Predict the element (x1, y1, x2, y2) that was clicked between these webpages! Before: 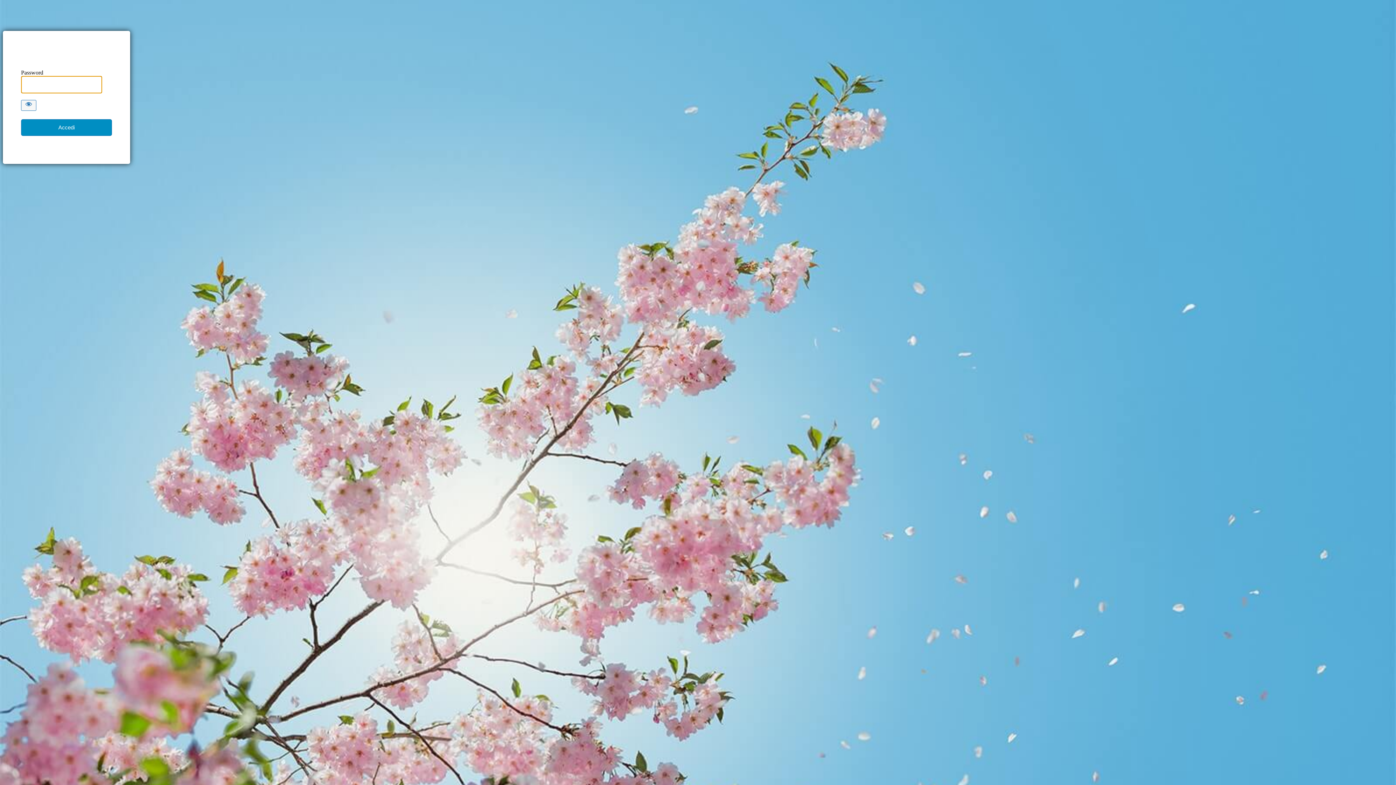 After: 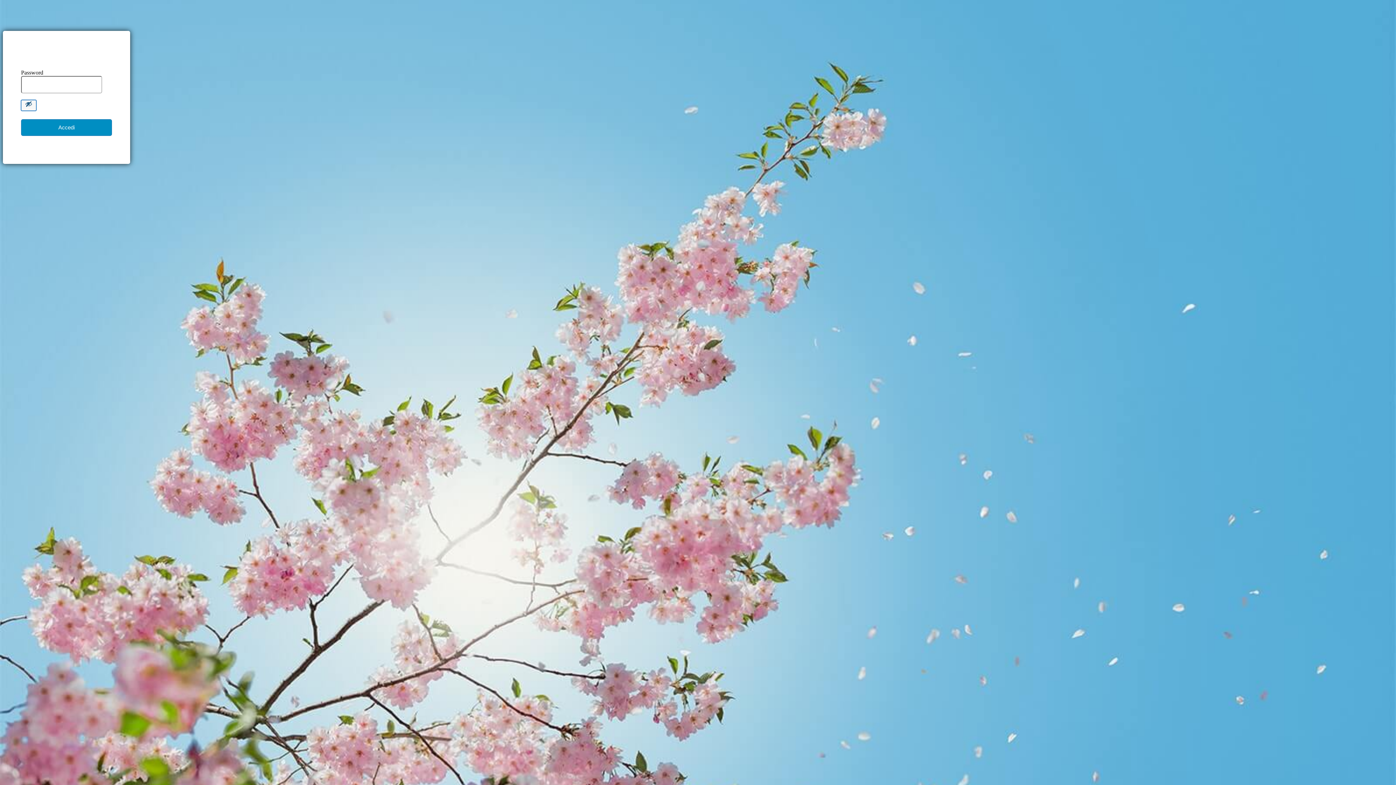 Action: label: Show password bbox: (21, 99, 36, 110)